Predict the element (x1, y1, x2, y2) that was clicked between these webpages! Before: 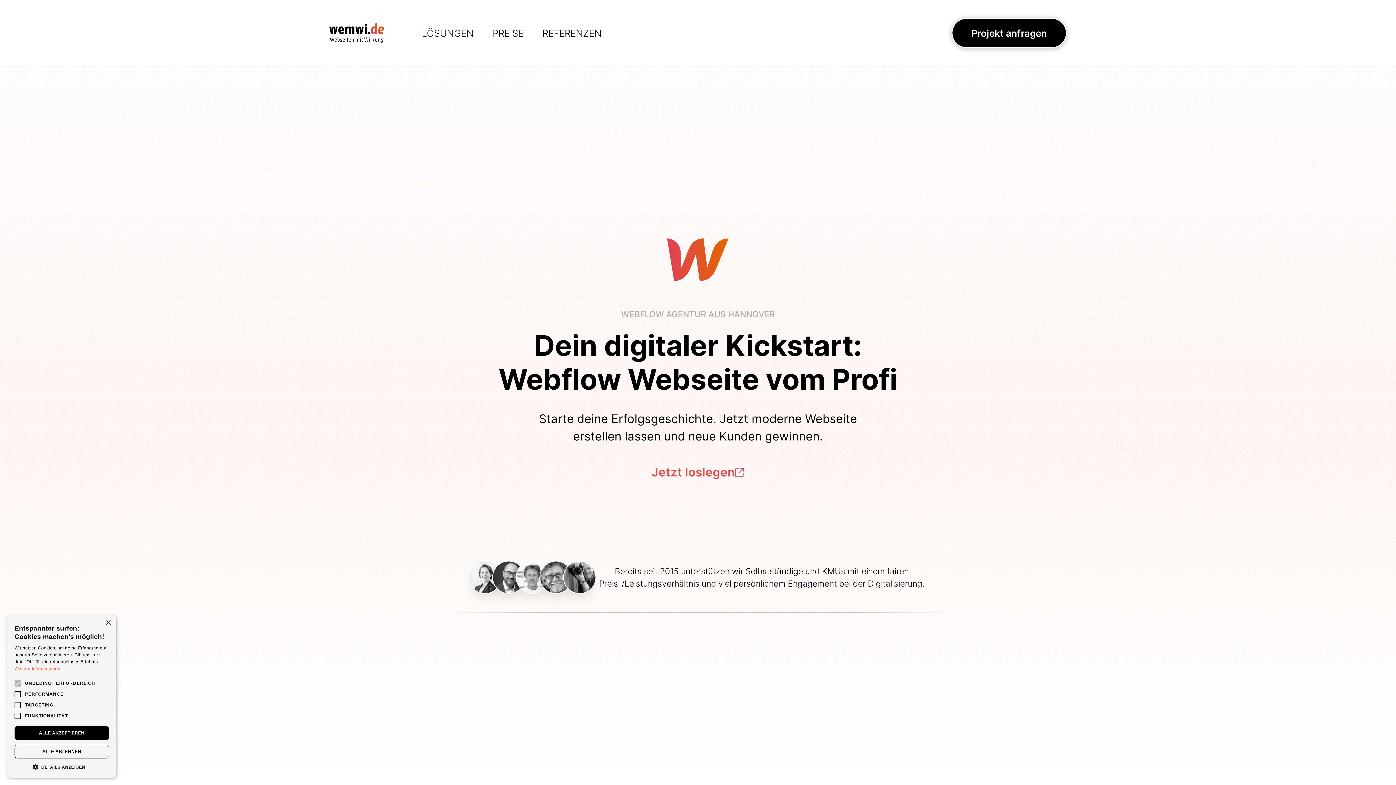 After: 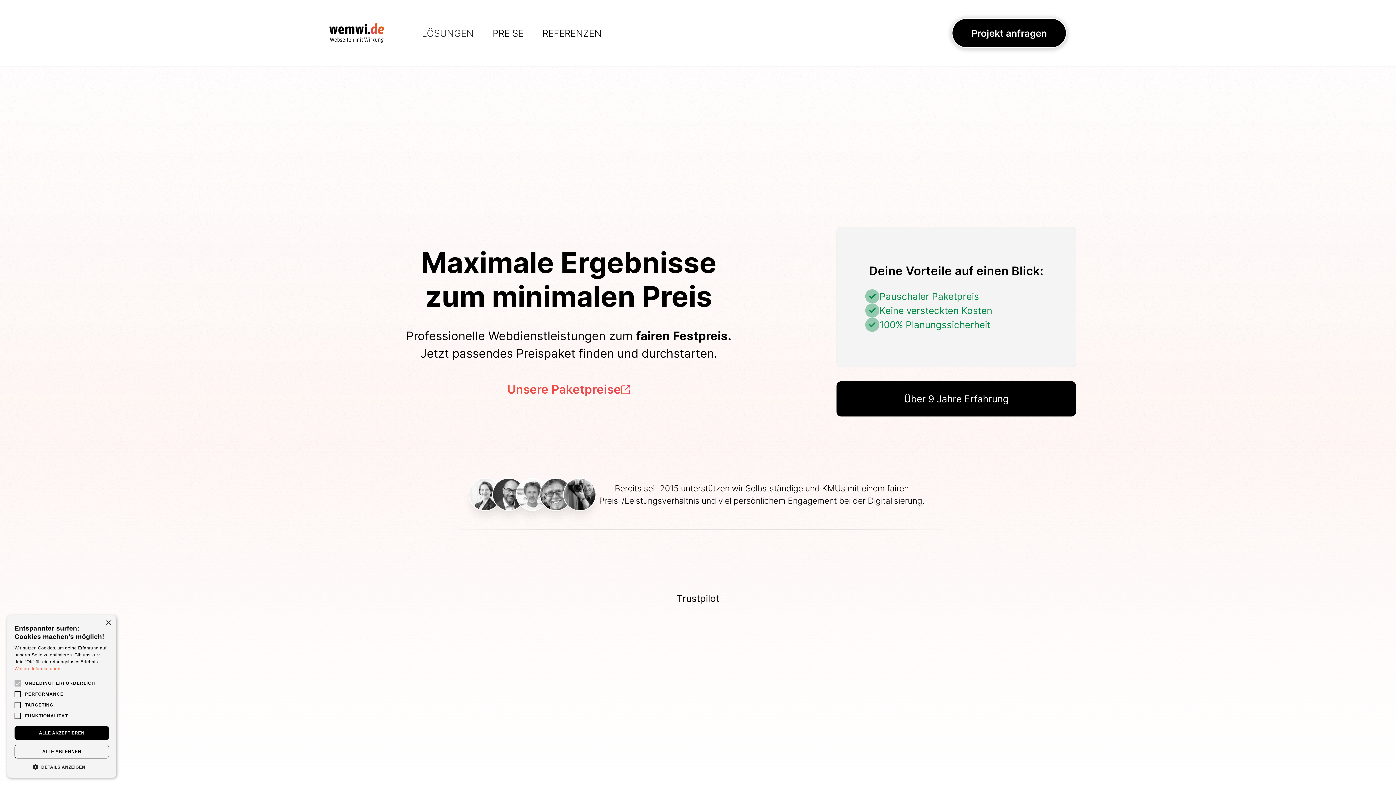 Action: bbox: (483, 11, 533, 54) label: PREISE